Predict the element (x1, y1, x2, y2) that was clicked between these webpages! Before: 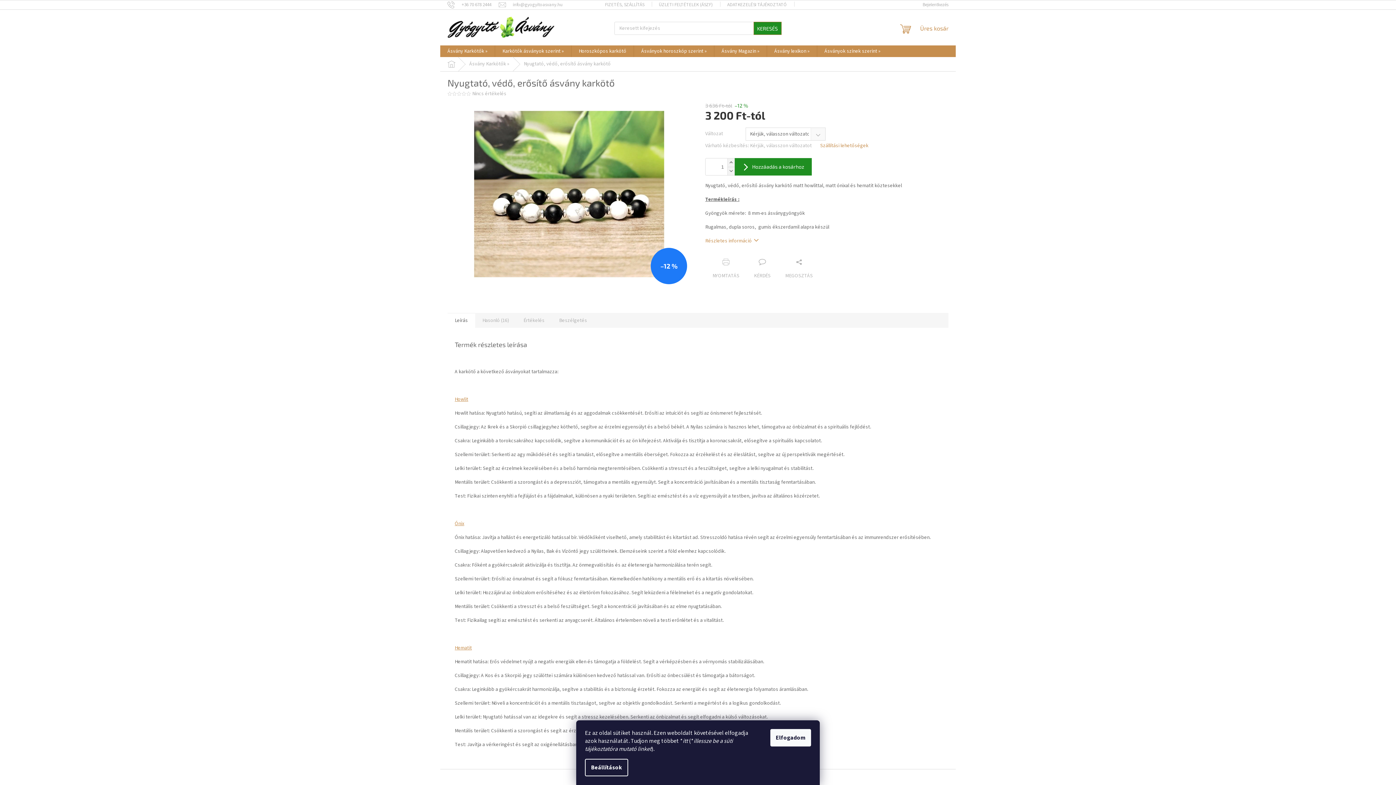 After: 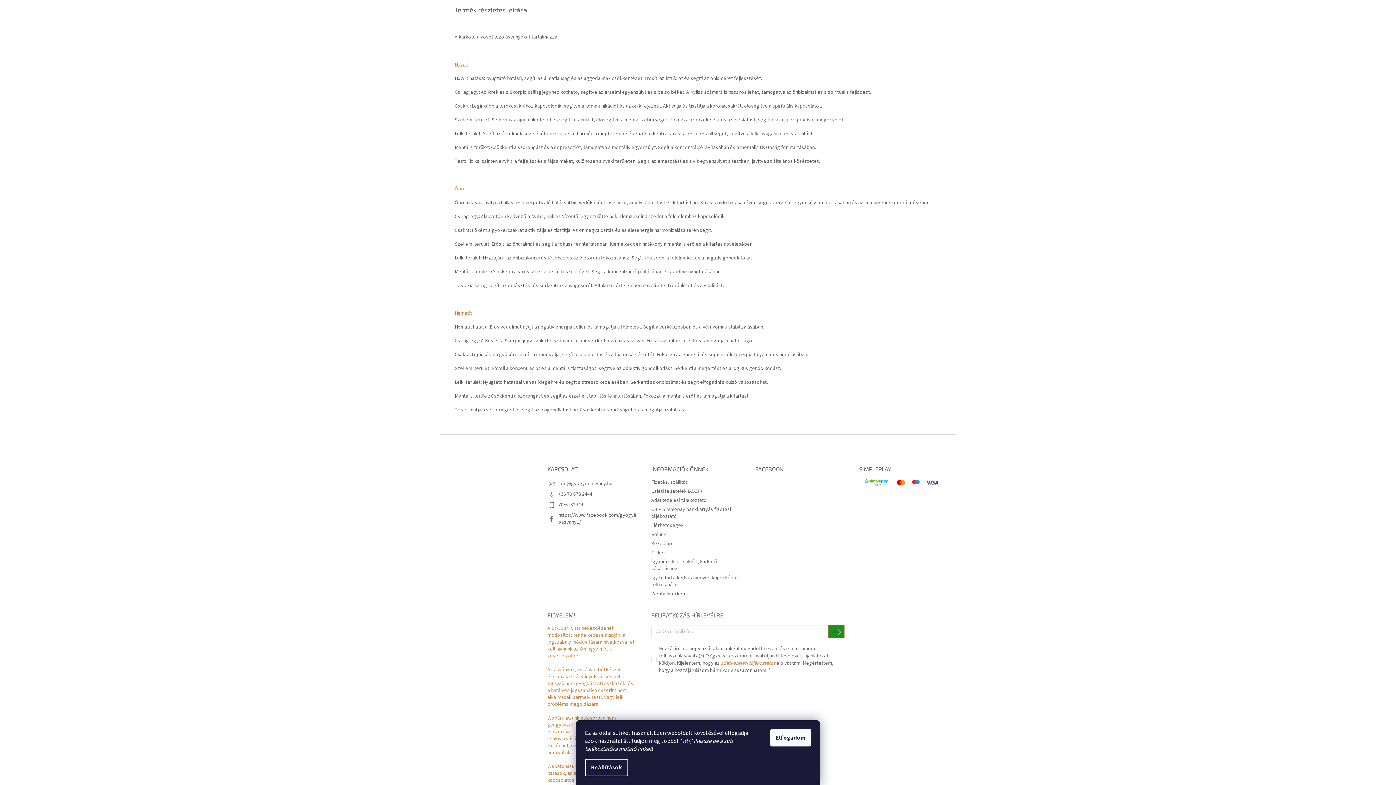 Action: label: Részletes információ bbox: (705, 237, 758, 244)